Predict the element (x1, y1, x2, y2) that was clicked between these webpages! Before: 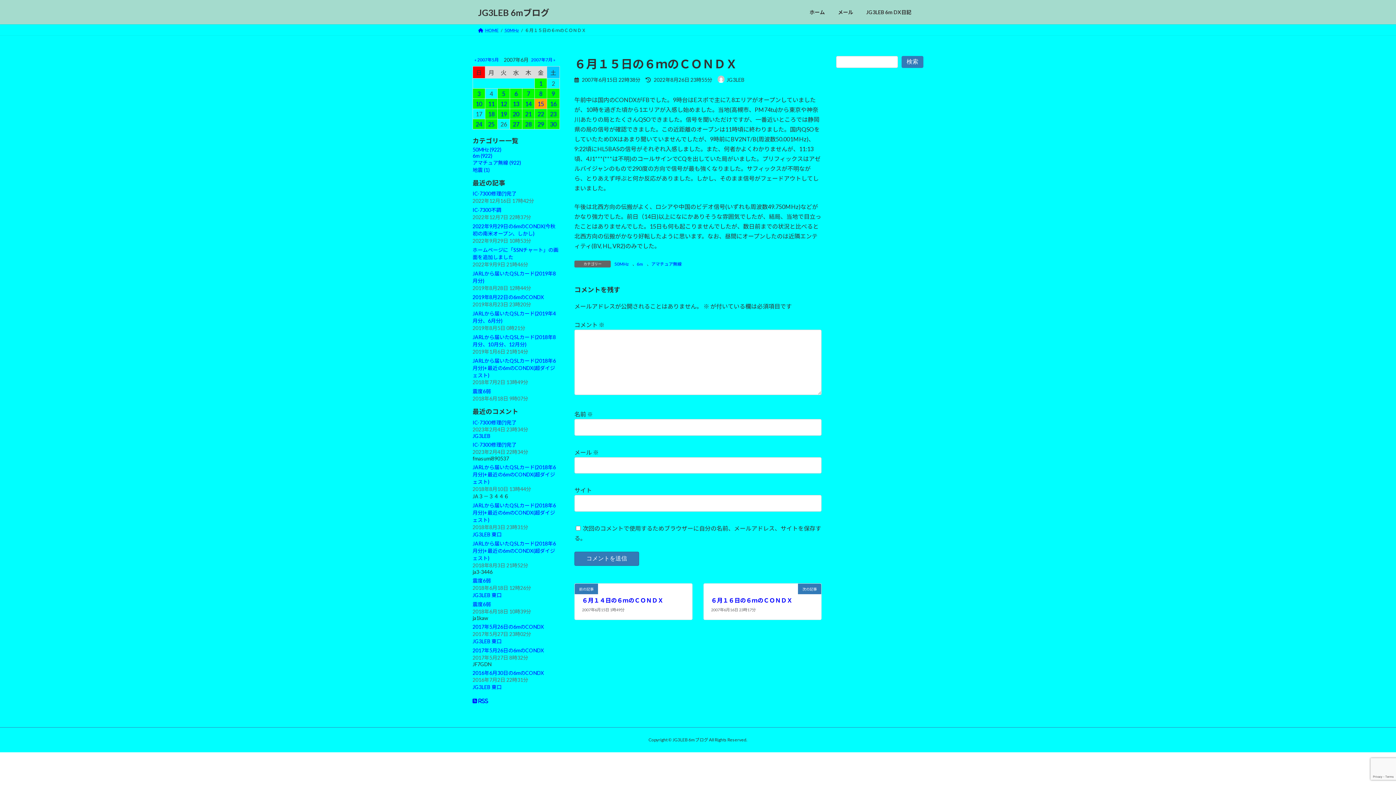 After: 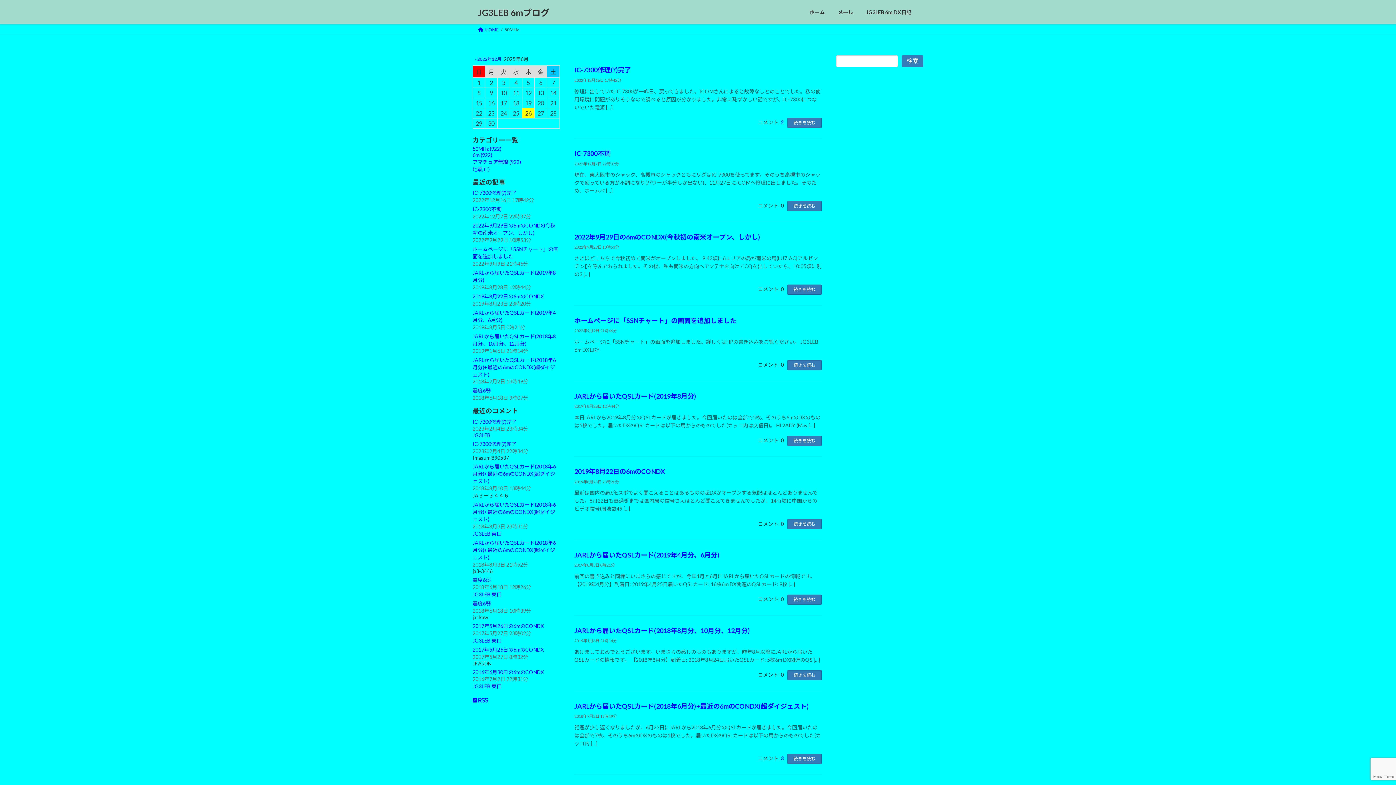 Action: bbox: (472, 144, 501, 154) label: 50MHz (922)